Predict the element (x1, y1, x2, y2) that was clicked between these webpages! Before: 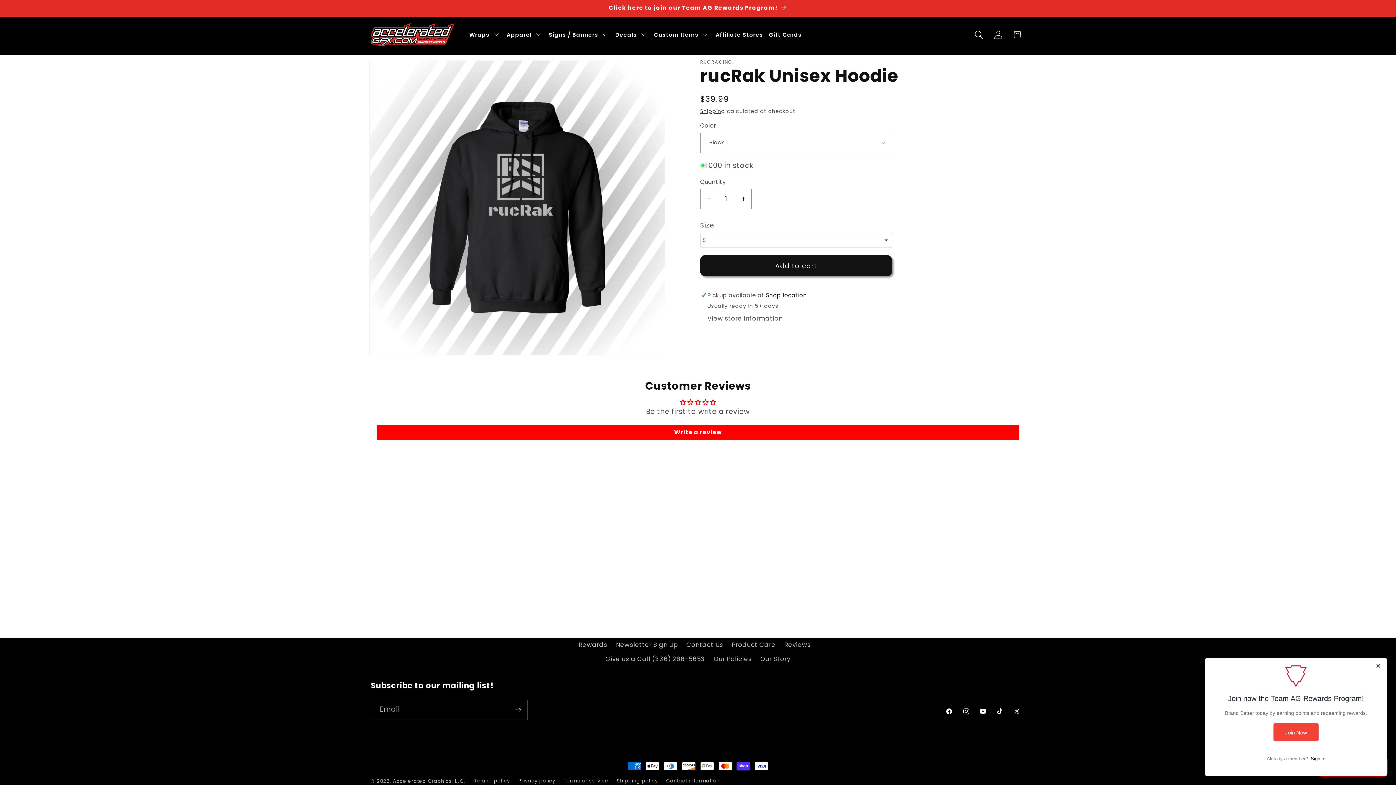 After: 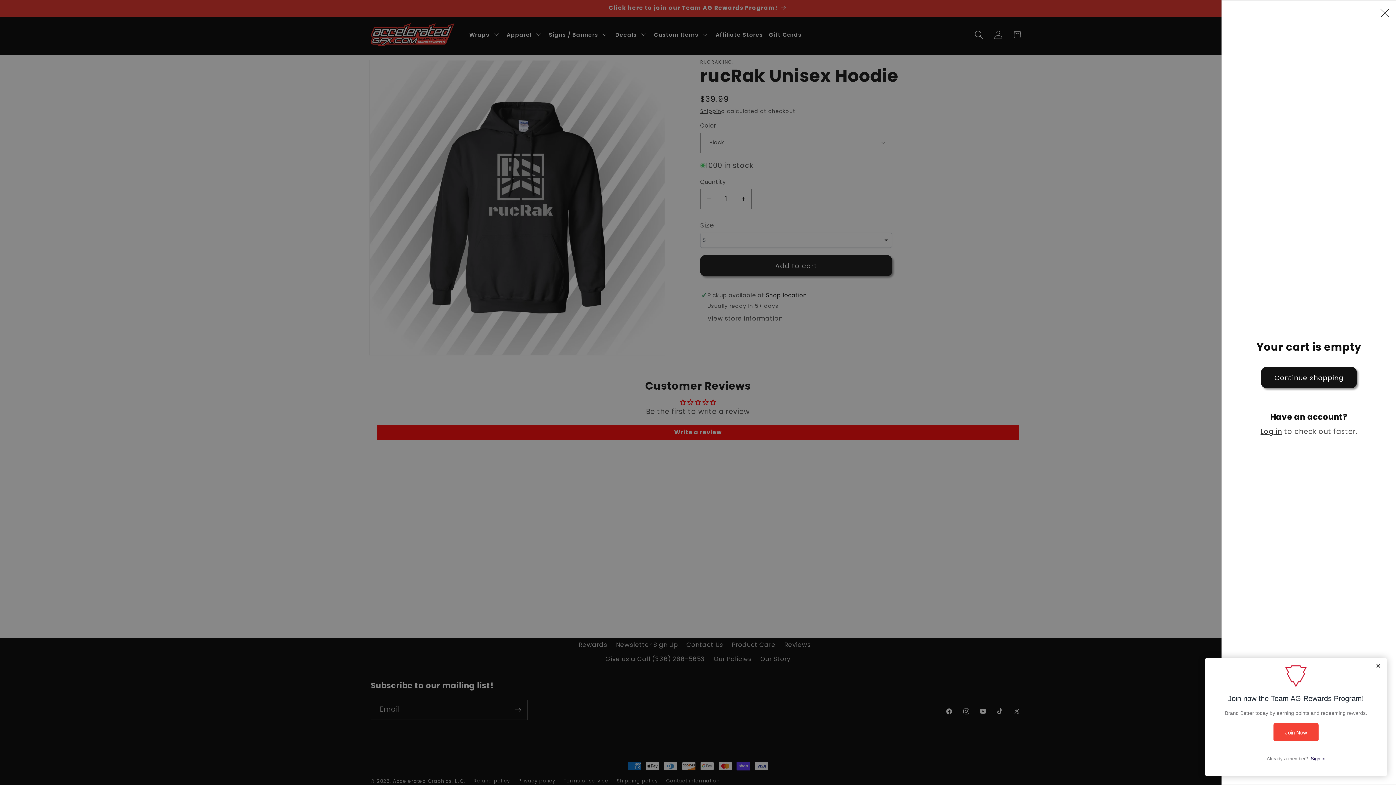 Action: bbox: (1008, 25, 1027, 44) label: Cart